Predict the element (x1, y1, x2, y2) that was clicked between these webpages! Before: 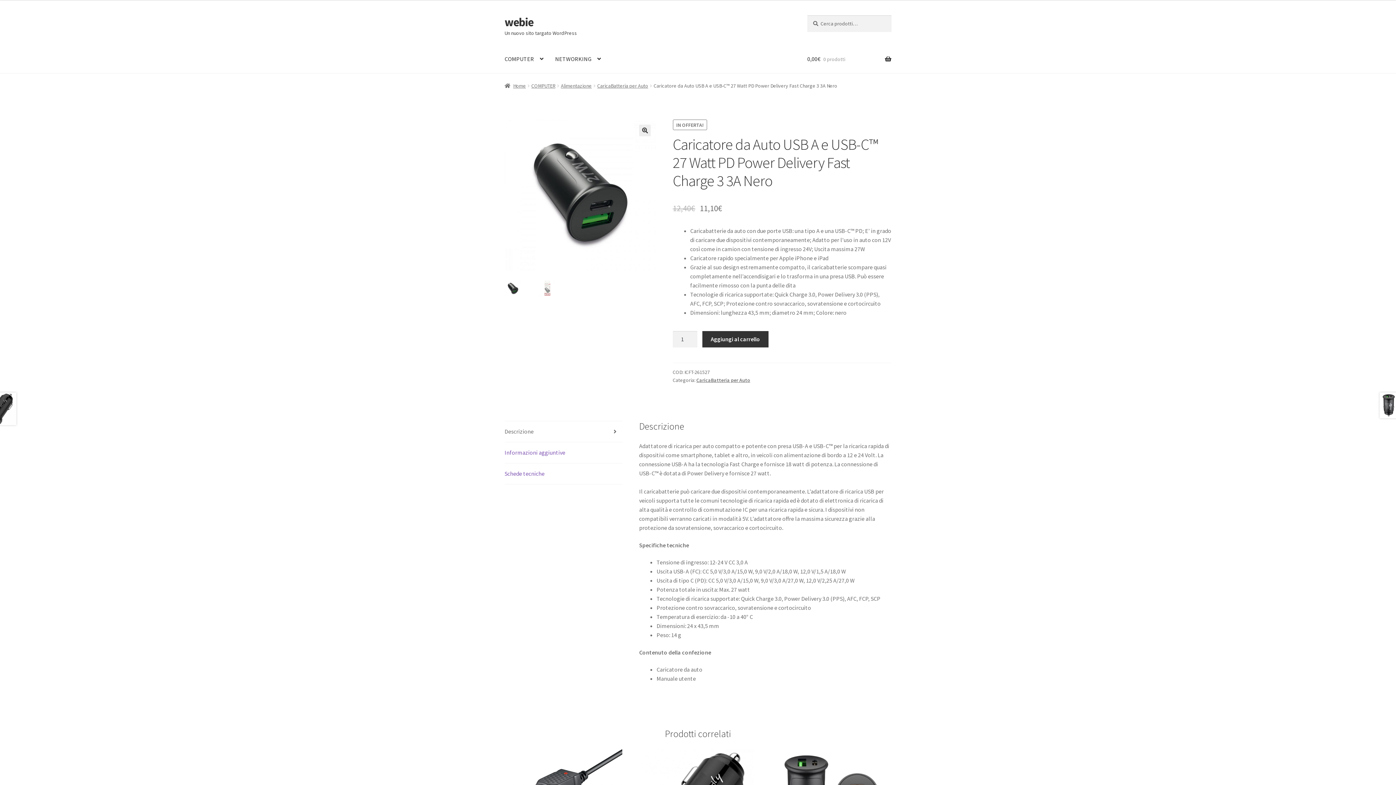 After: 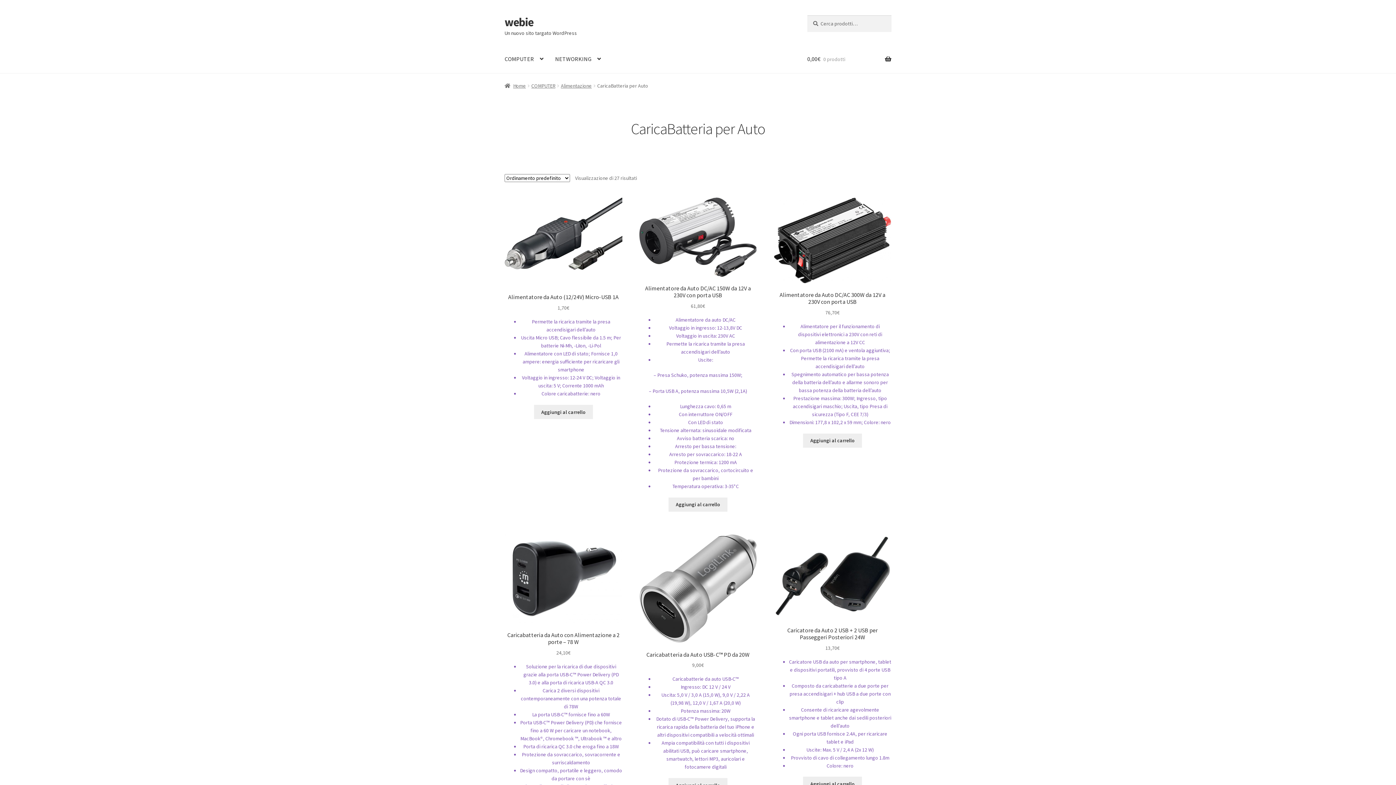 Action: label: CaricaBatteria per Auto bbox: (696, 377, 750, 383)